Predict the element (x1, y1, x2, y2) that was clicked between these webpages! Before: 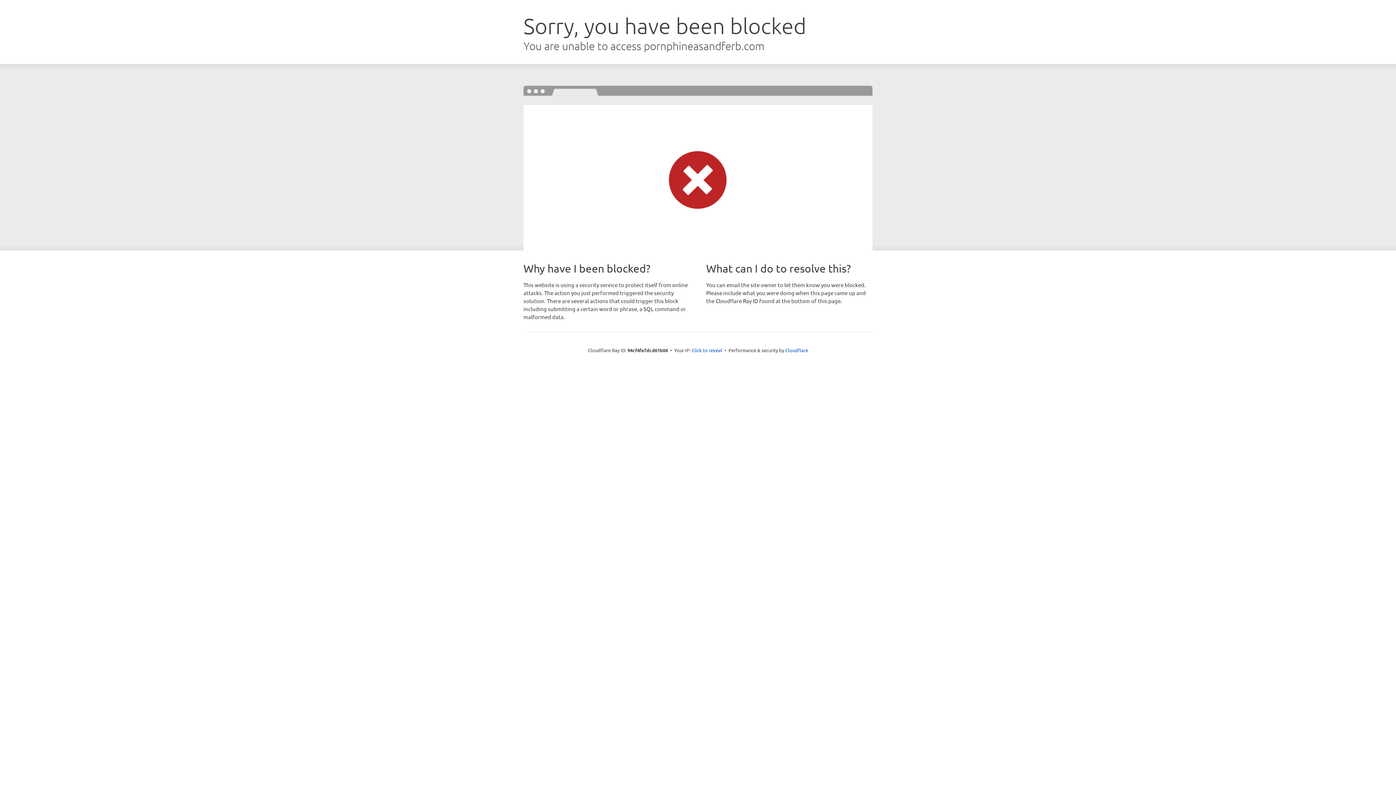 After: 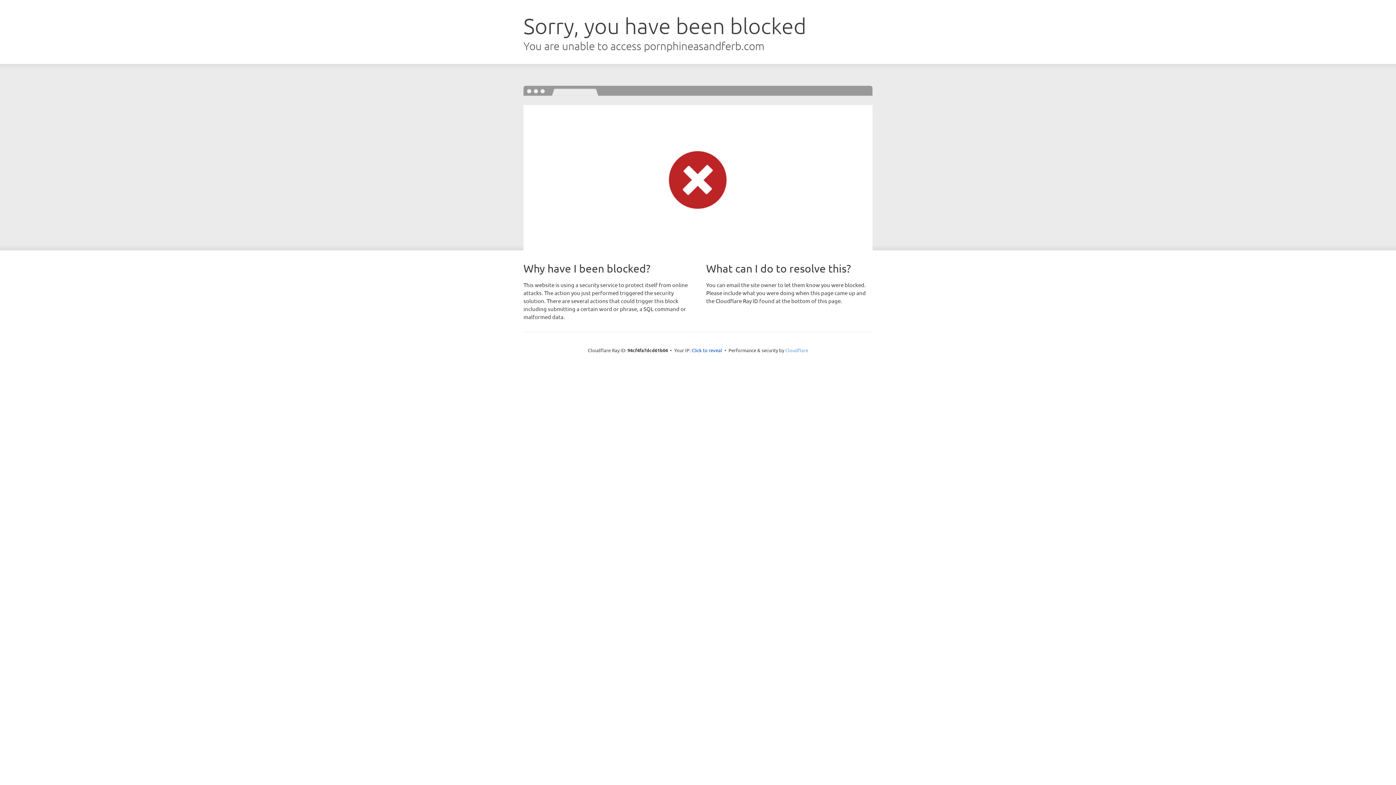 Action: bbox: (785, 347, 808, 353) label: Cloudflare